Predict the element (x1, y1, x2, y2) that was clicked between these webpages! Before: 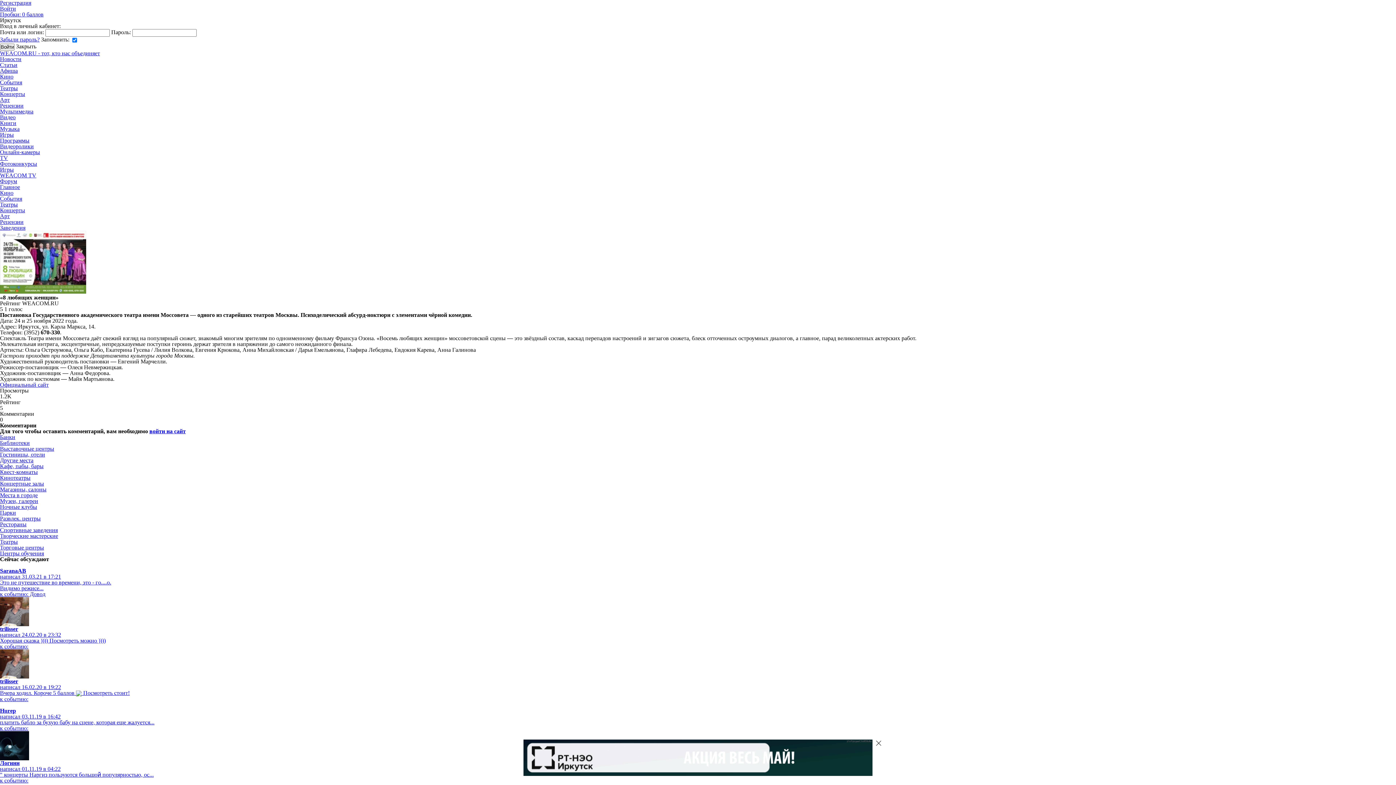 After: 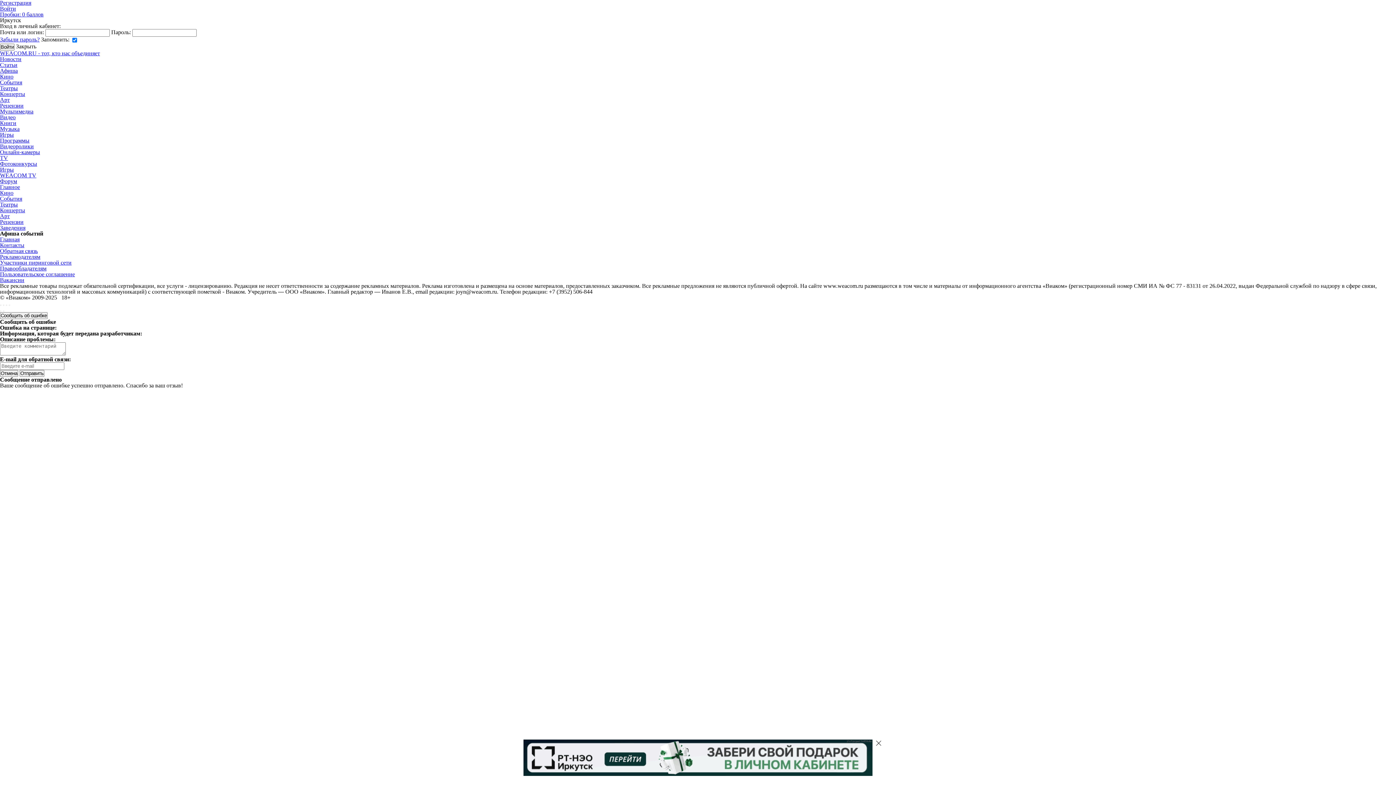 Action: bbox: (0, 213, 9, 219) label: Арт